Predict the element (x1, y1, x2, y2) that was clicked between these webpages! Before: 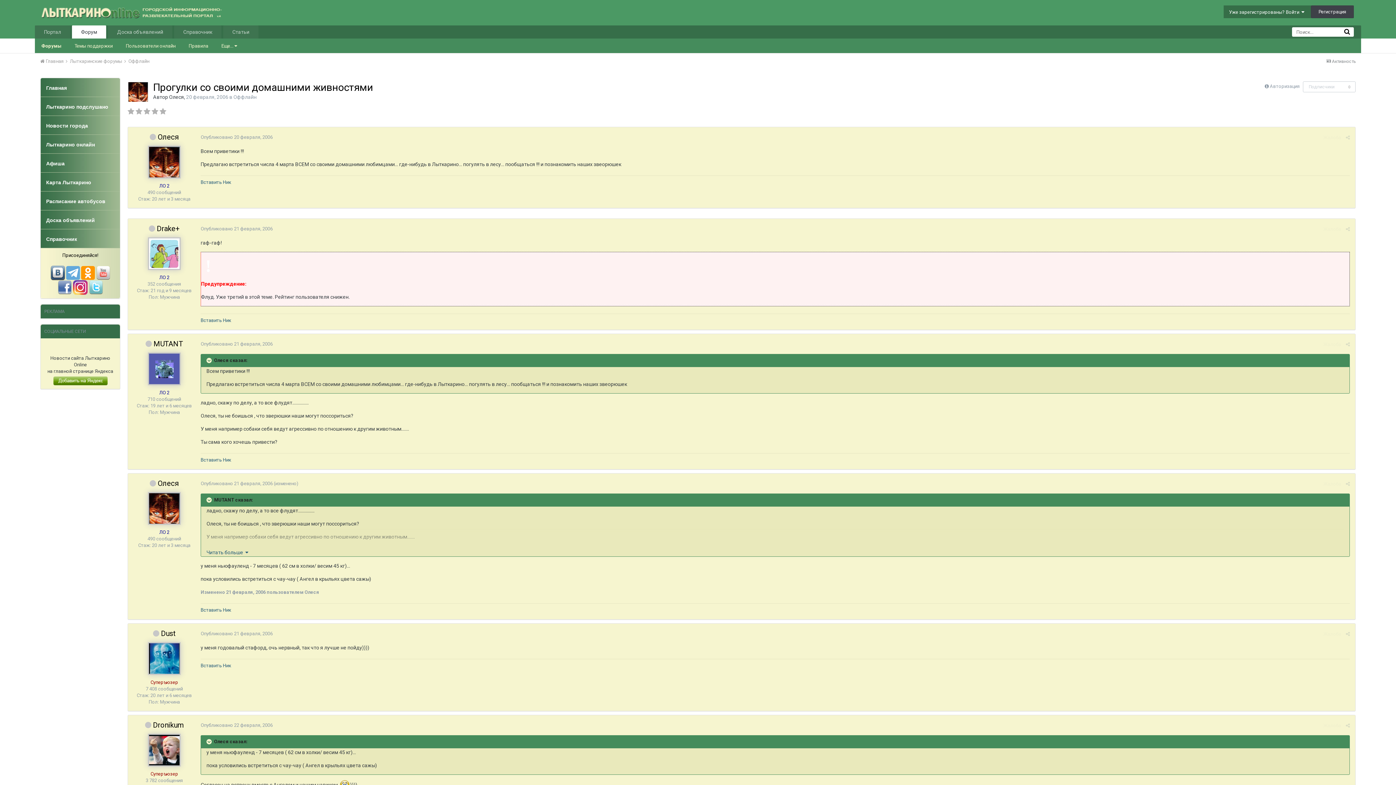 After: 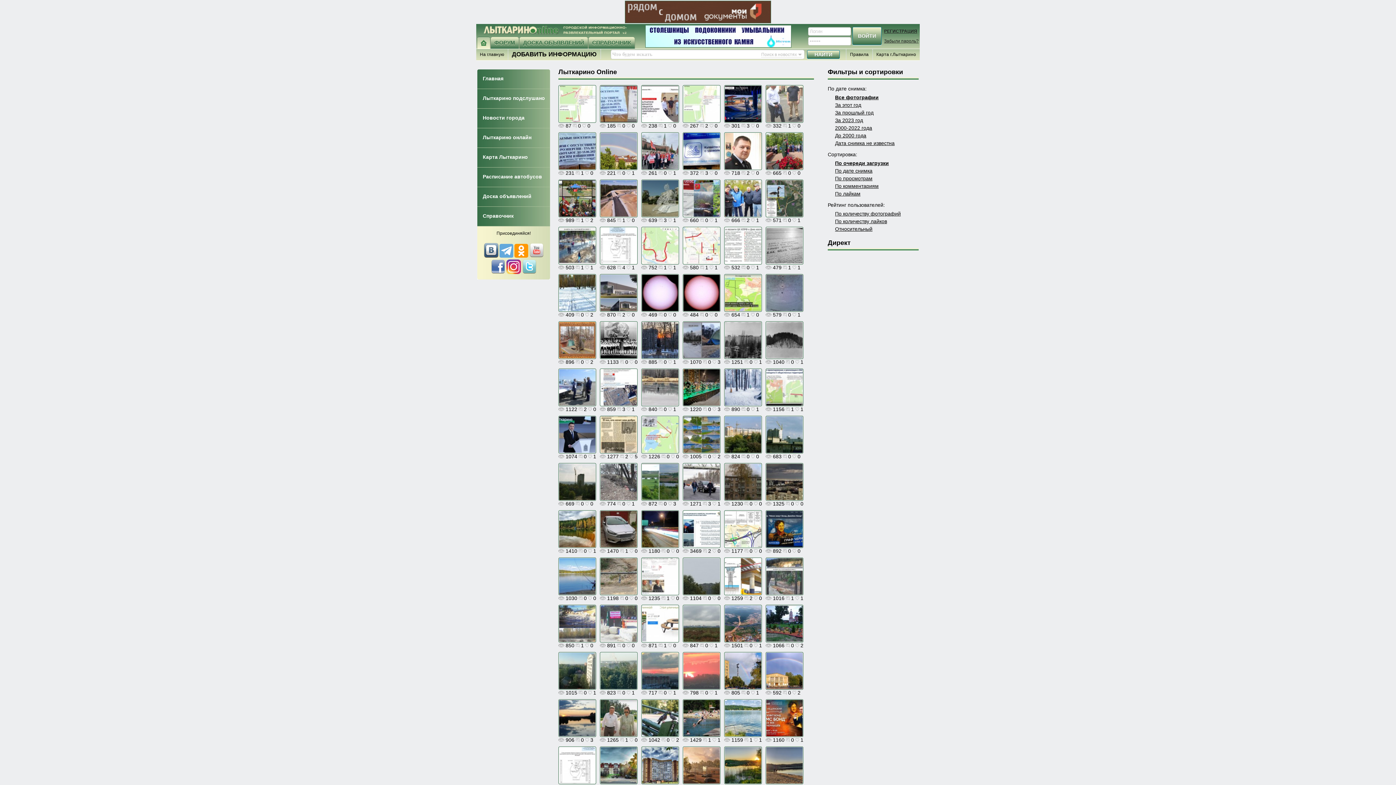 Action: label: Лыткарино онлайн bbox: (40, 134, 120, 153)